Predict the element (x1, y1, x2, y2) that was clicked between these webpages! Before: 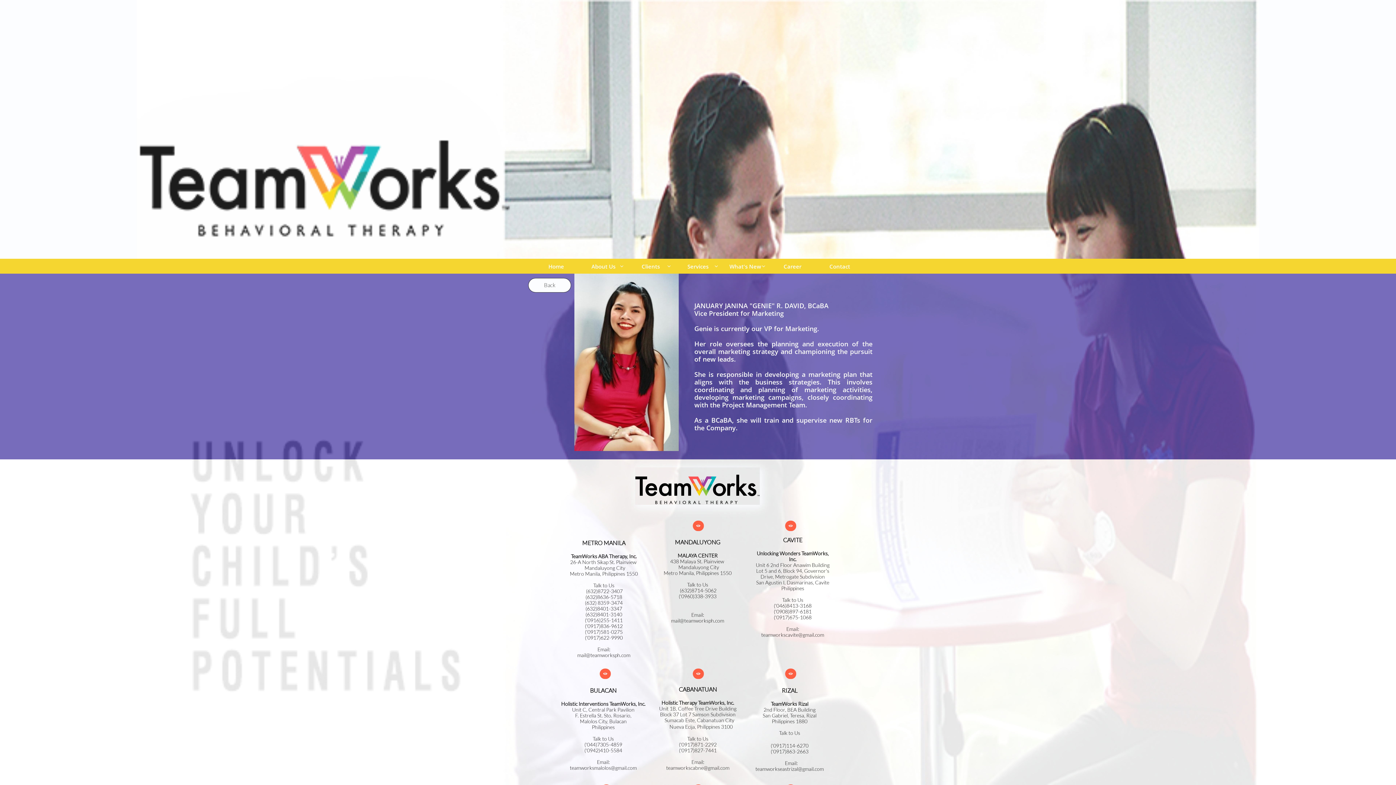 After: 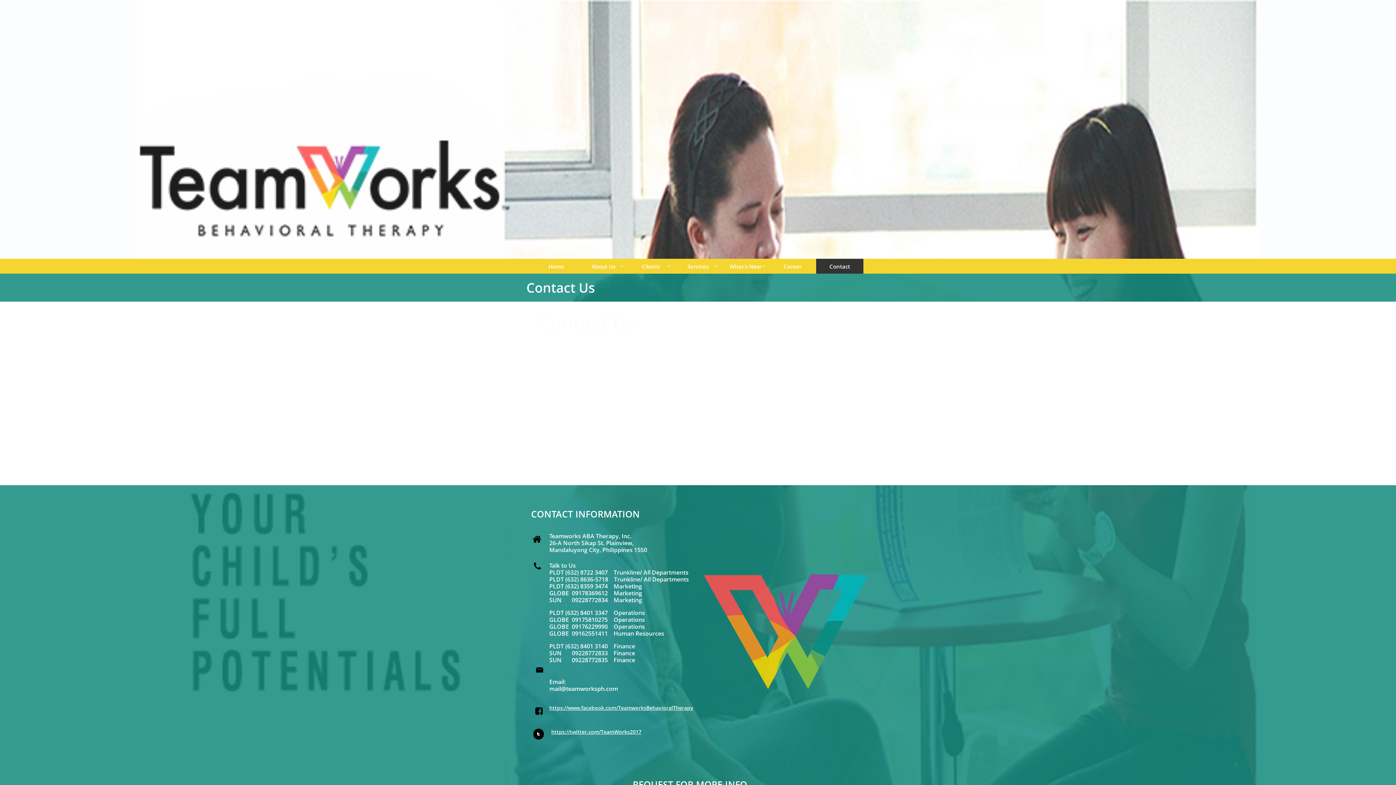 Action: bbox: (816, 258, 863, 273) label: Contact